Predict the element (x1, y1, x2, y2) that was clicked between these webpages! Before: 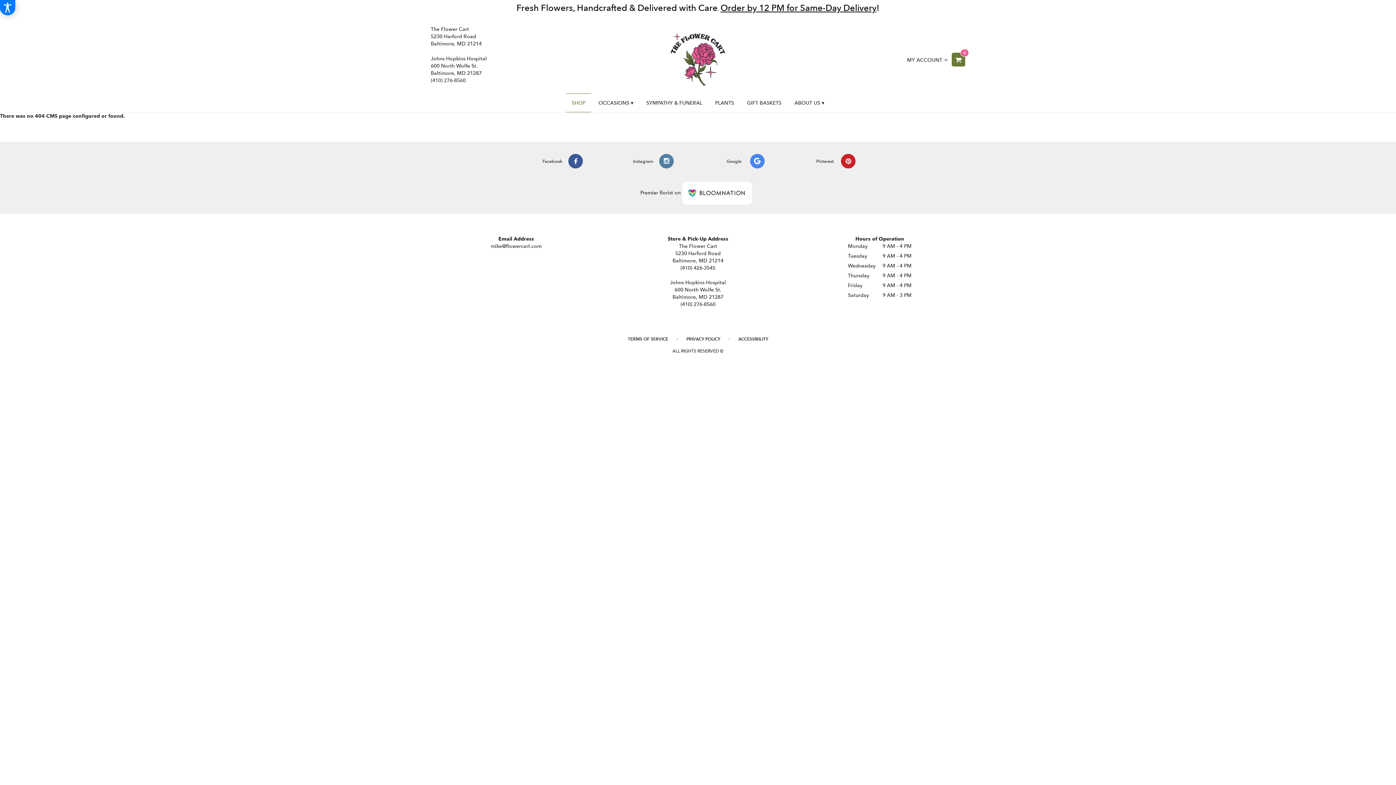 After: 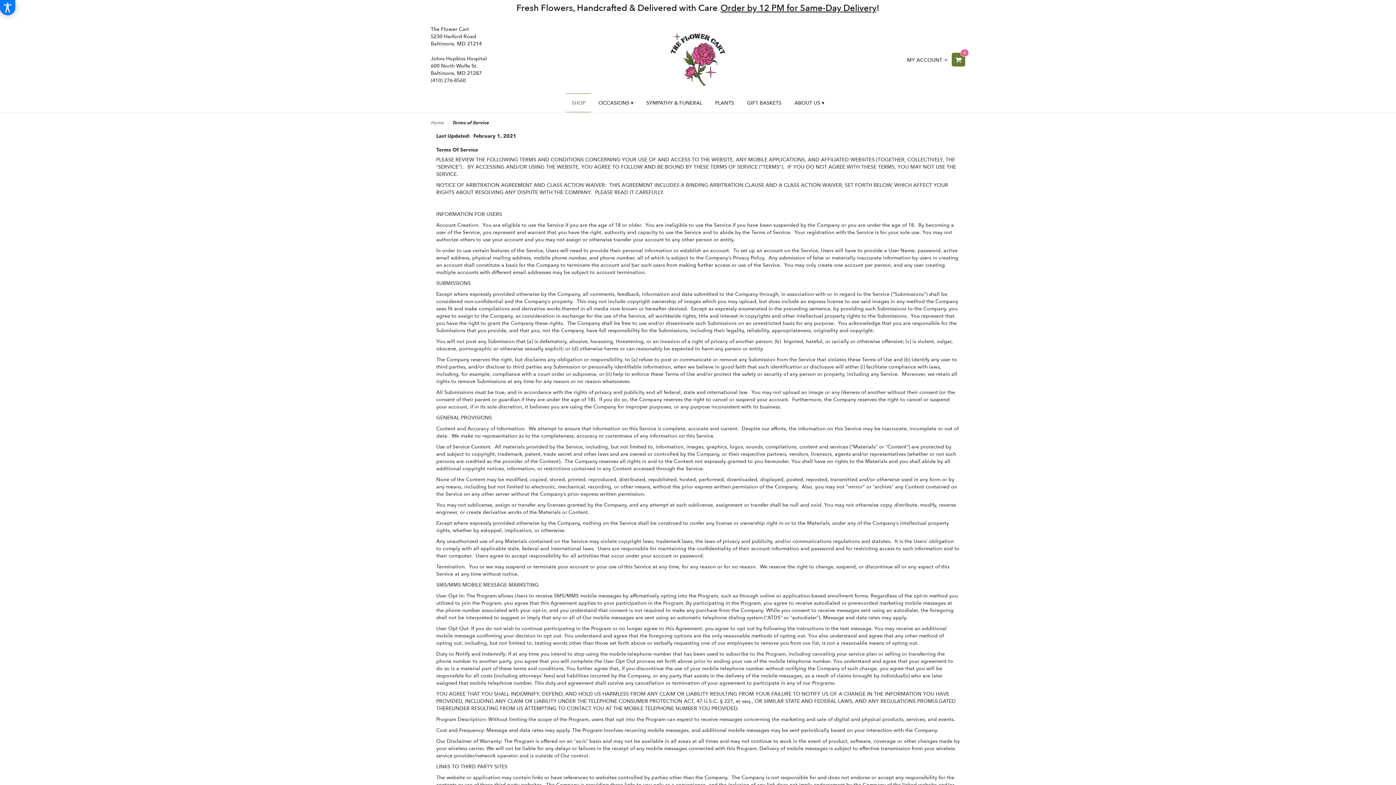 Action: label: TERMS OF SERVICE bbox: (628, 336, 668, 342)